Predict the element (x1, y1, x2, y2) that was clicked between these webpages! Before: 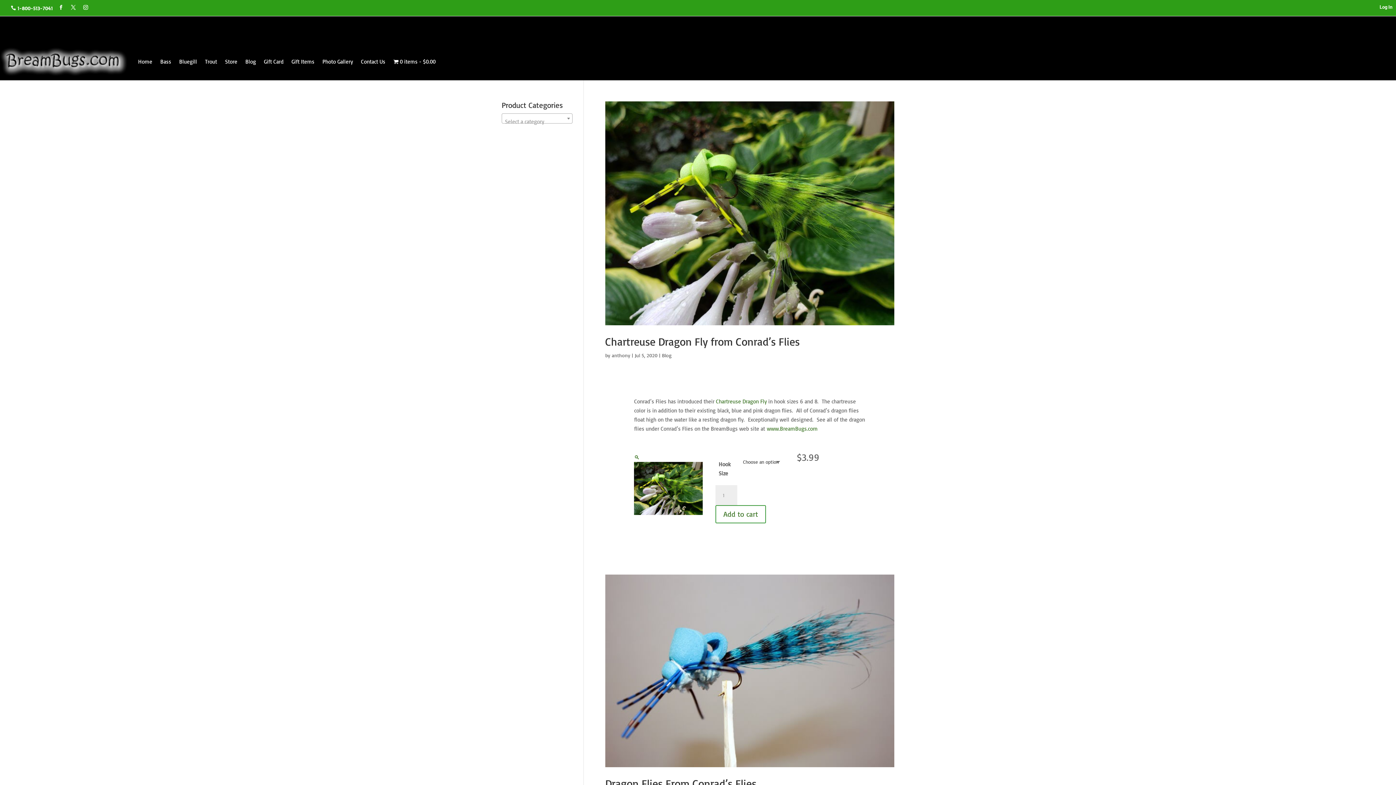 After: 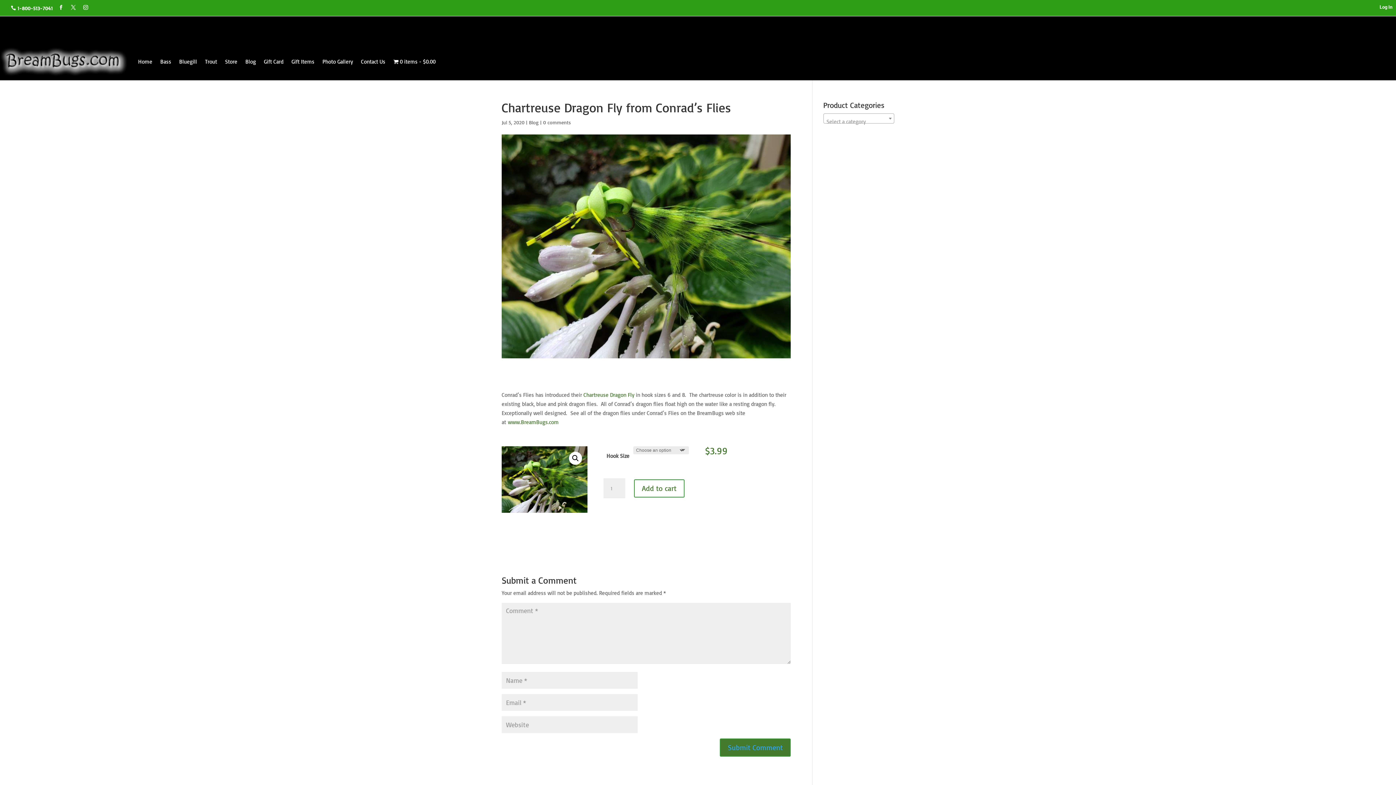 Action: bbox: (605, 101, 894, 325)